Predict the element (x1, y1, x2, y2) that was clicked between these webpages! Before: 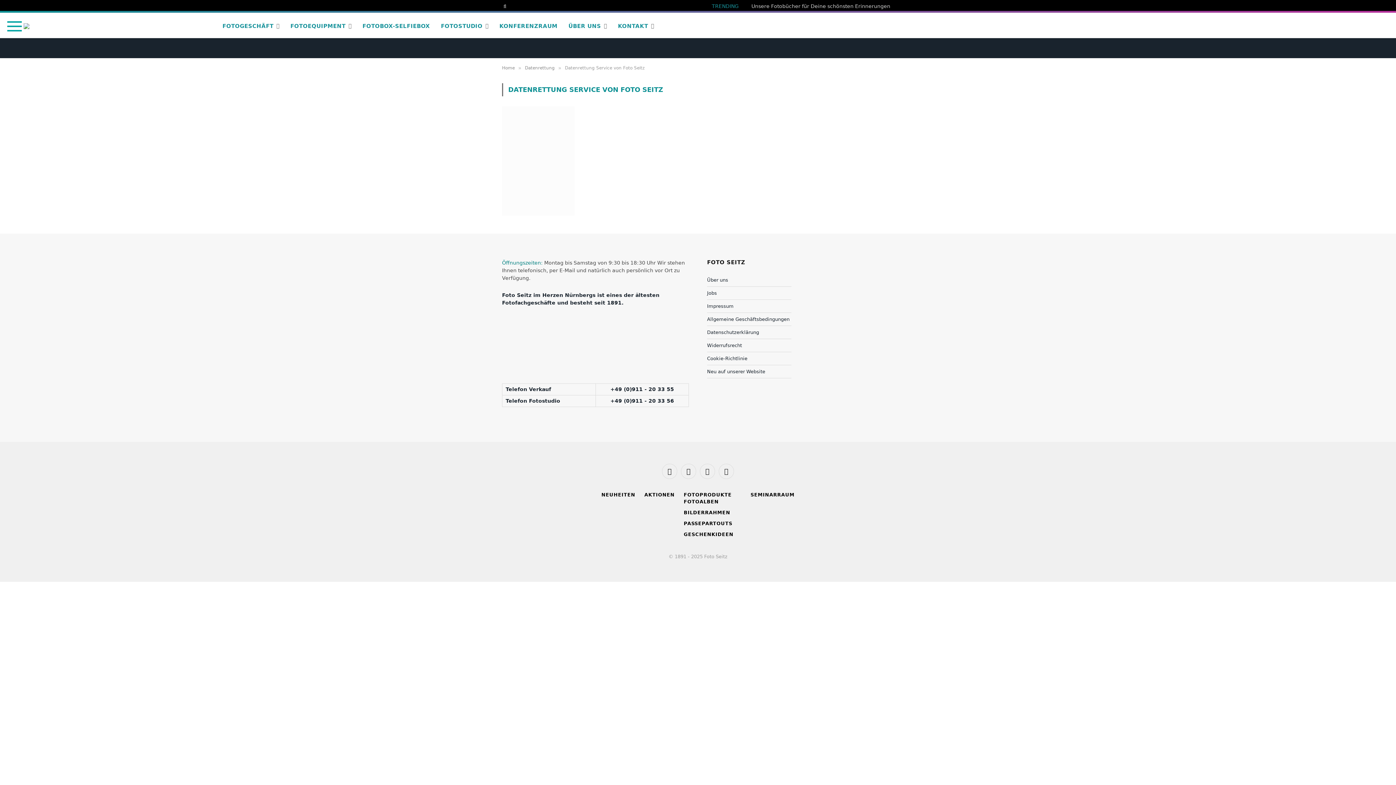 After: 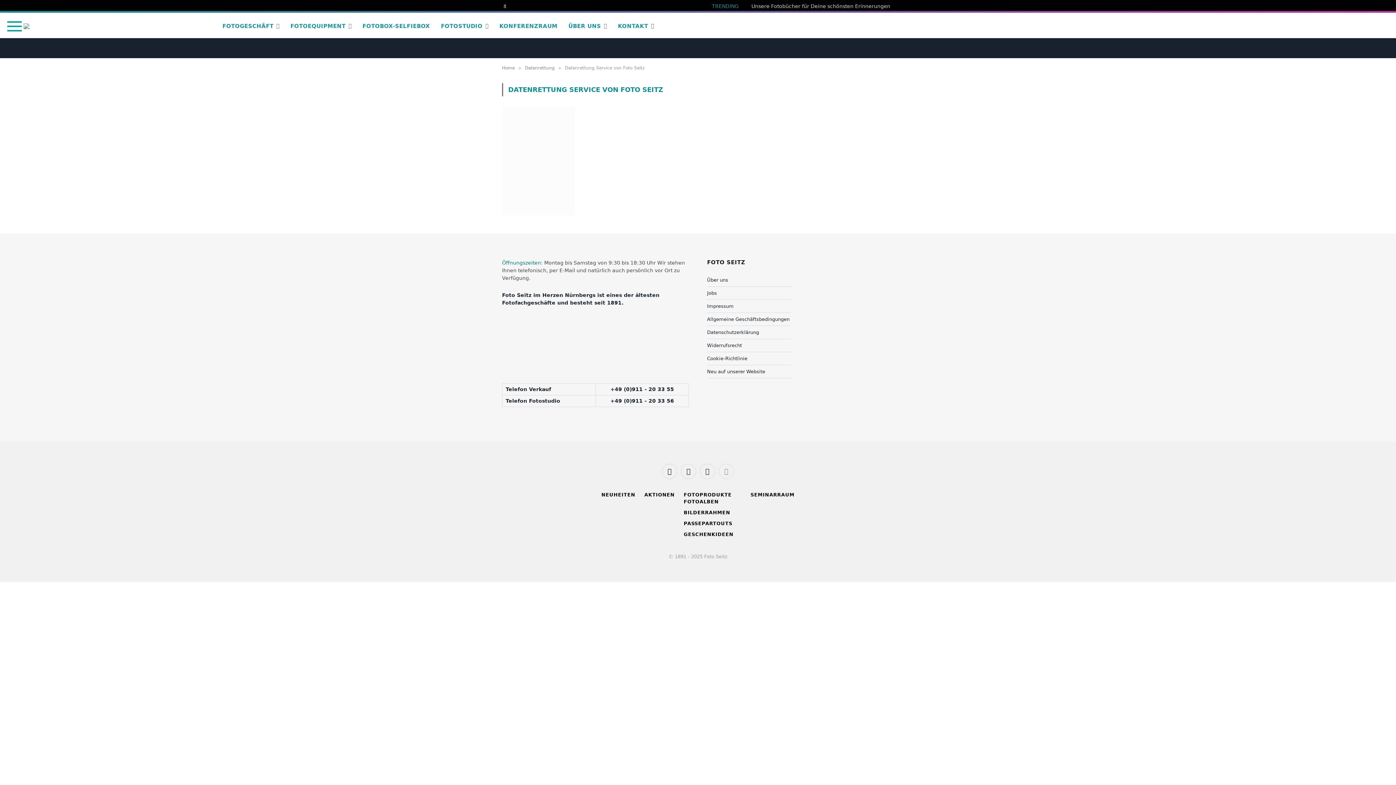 Action: bbox: (718, 463, 734, 479) label: Pinterest